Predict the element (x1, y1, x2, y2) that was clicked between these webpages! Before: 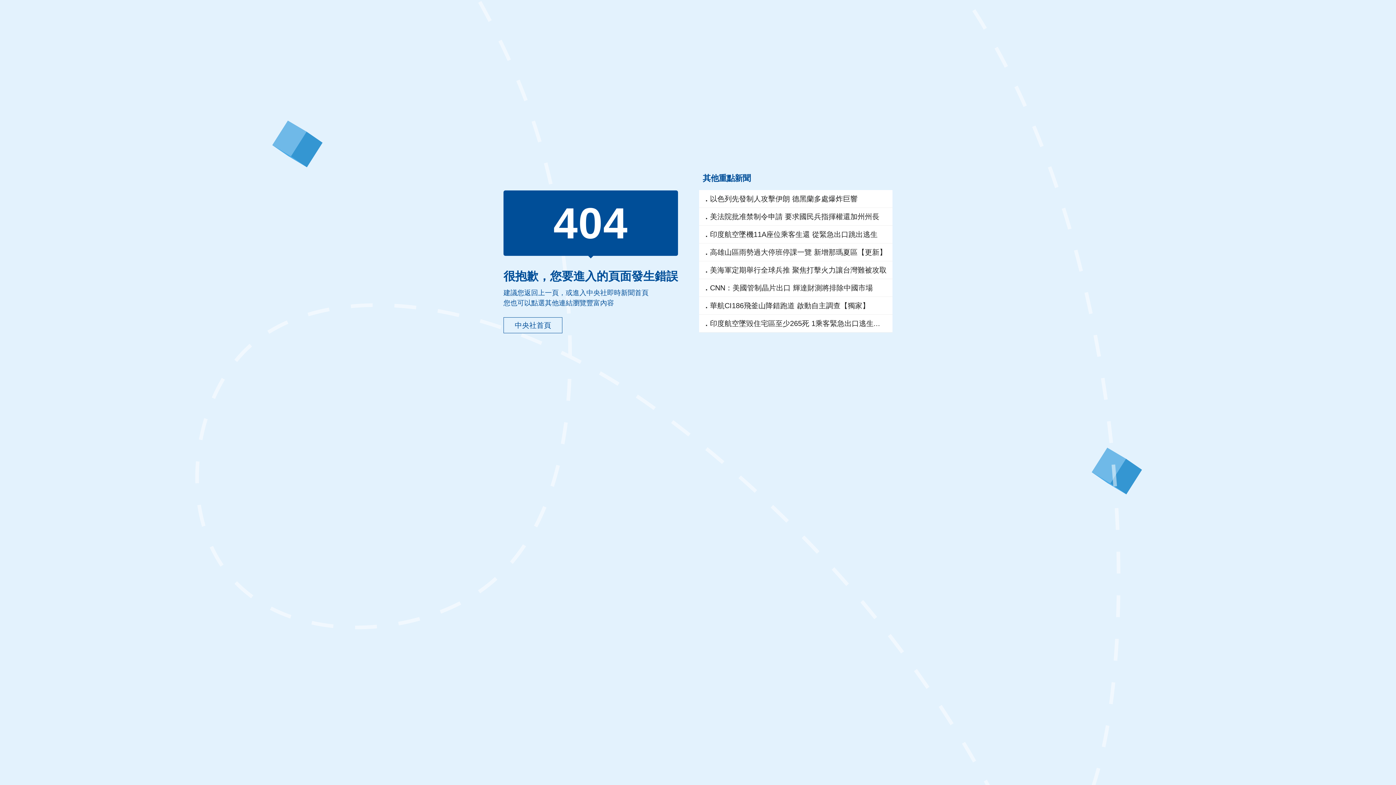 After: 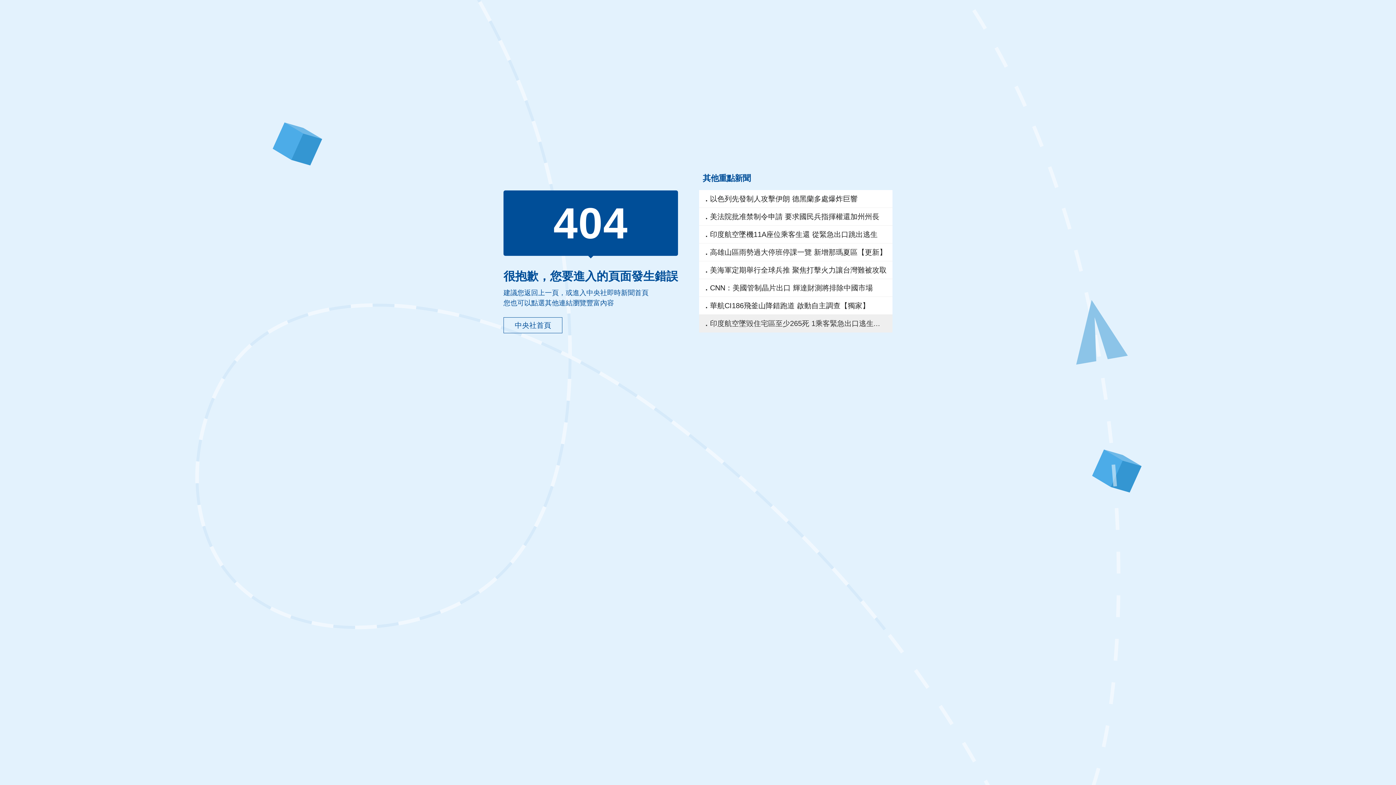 Action: label: ．印度航空墜毀住宅區至少265死 1乘客緊急出口逃生... bbox: (699, 314, 892, 332)